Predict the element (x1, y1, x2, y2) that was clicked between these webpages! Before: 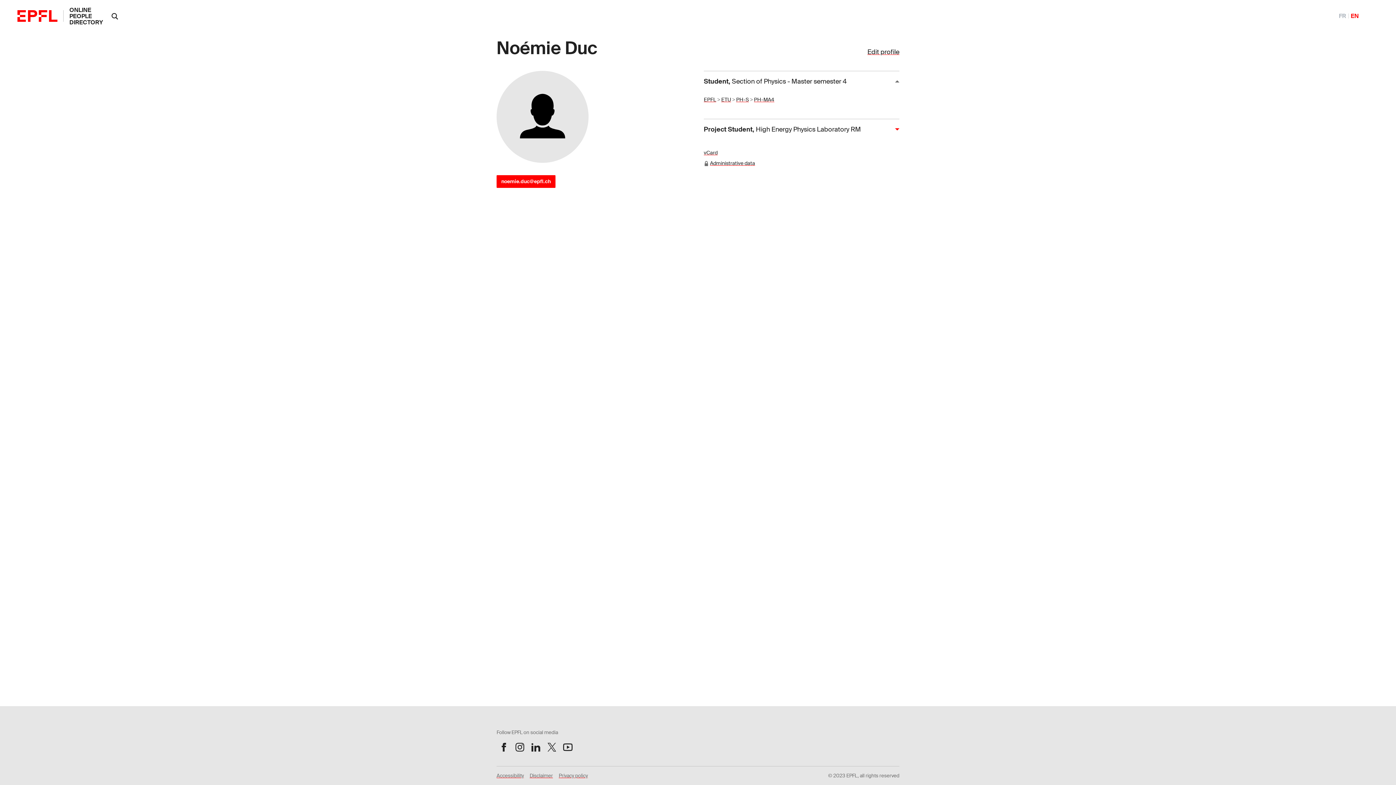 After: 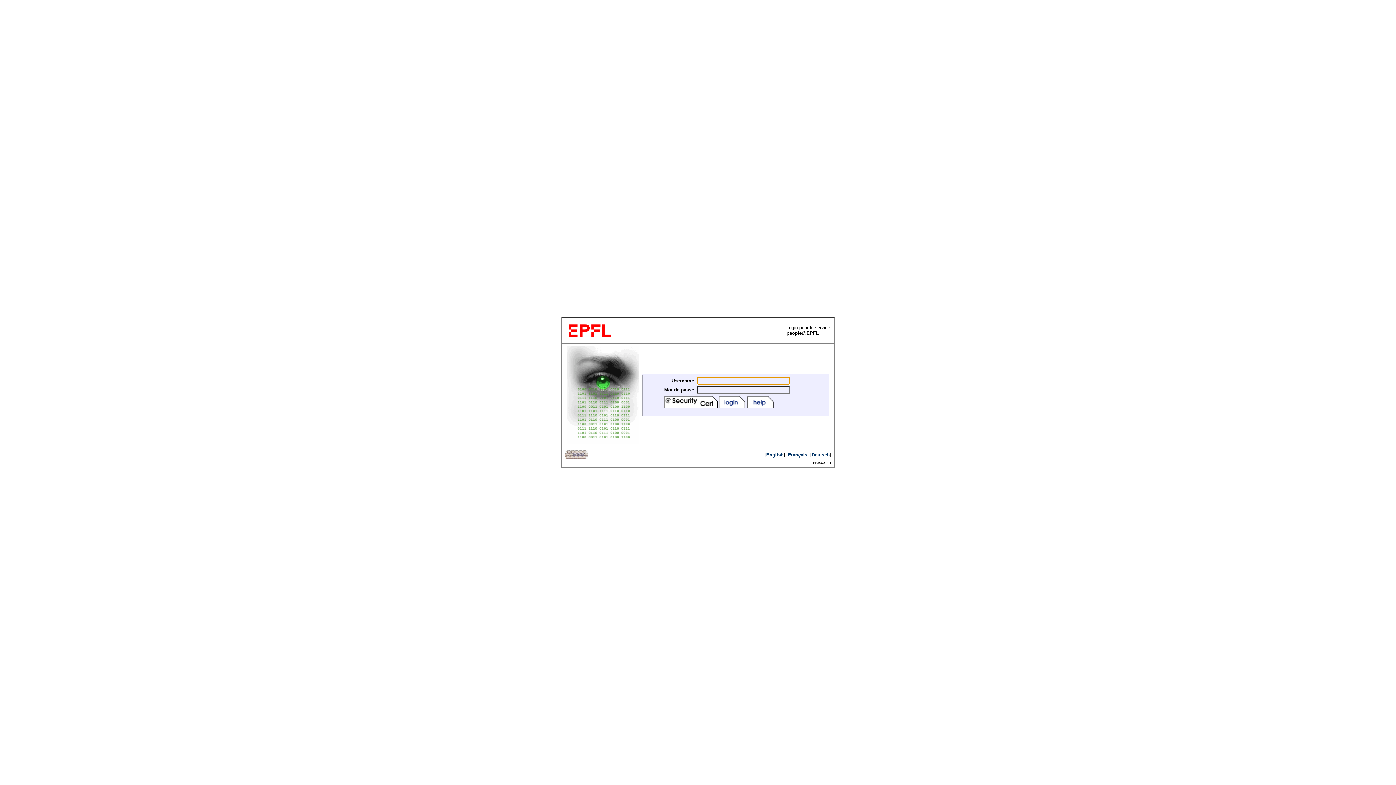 Action: label: Administrative data bbox: (710, 159, 755, 166)